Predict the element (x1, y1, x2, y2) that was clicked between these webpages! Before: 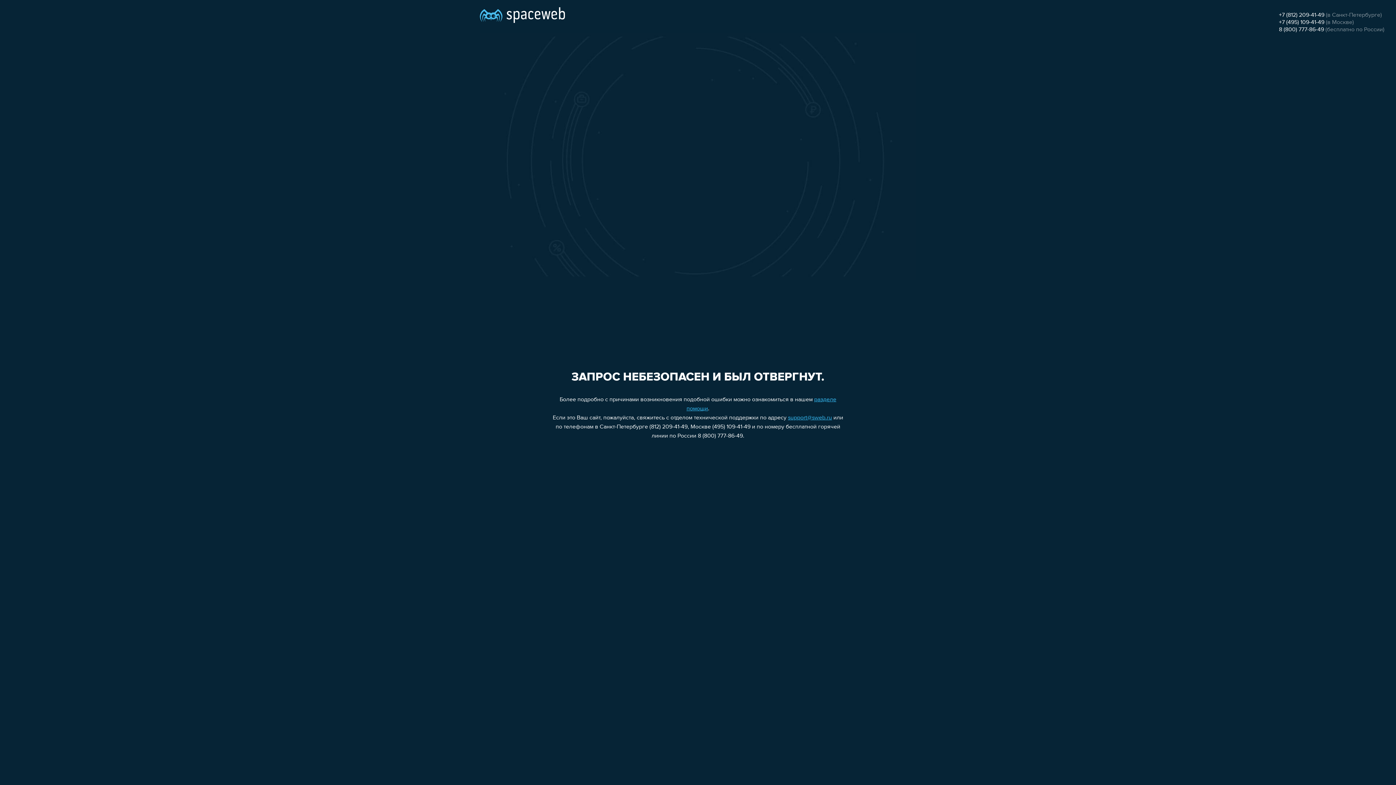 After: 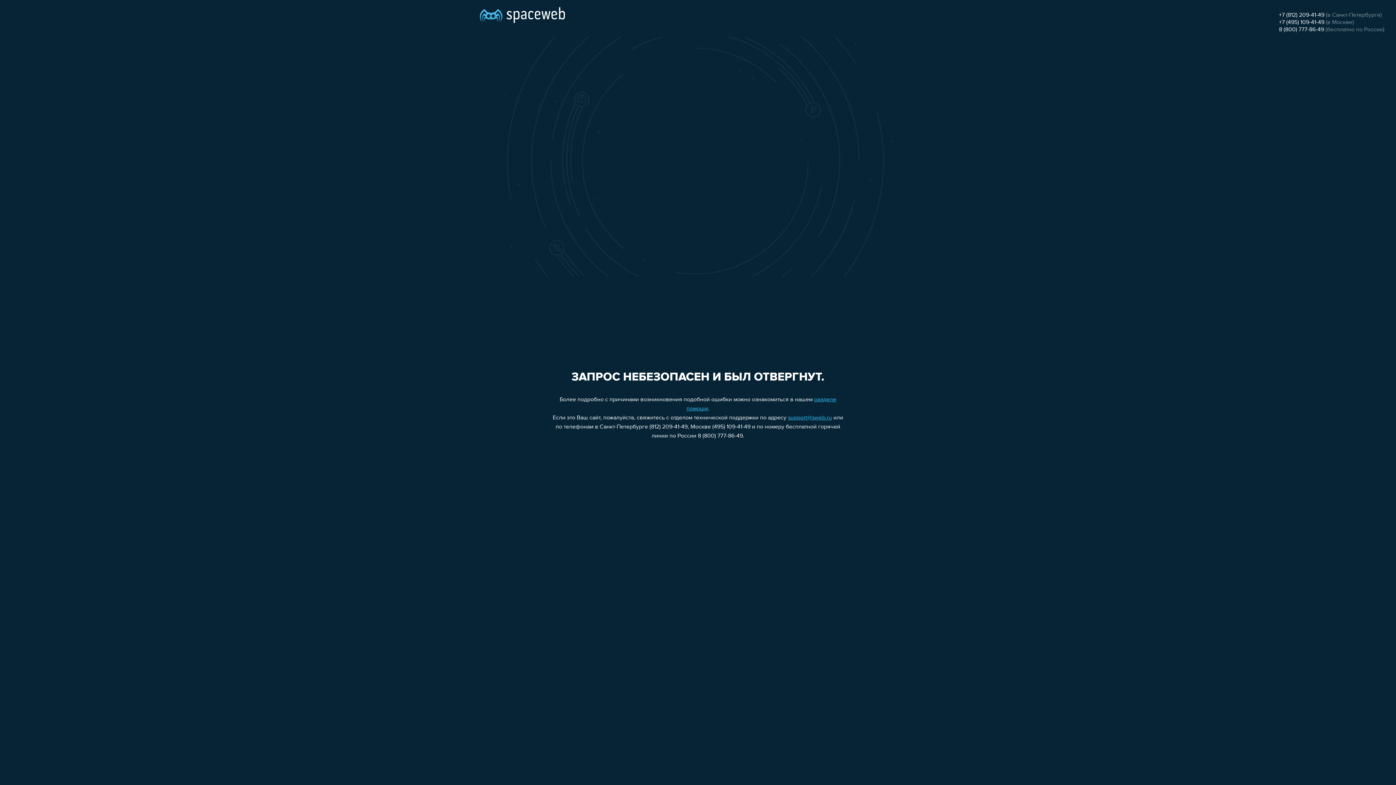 Action: bbox: (1279, 19, 1324, 25) label: +7 (495) 109-41-49